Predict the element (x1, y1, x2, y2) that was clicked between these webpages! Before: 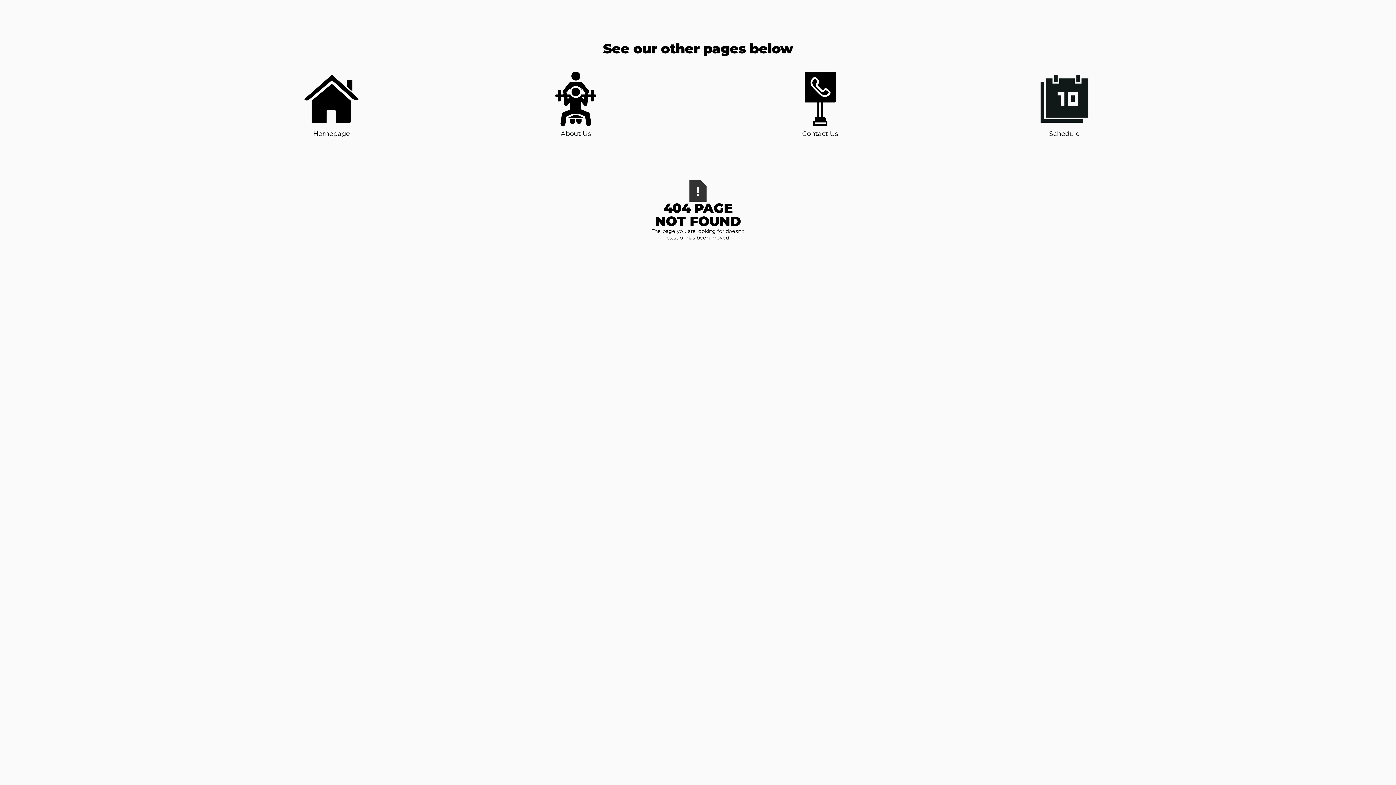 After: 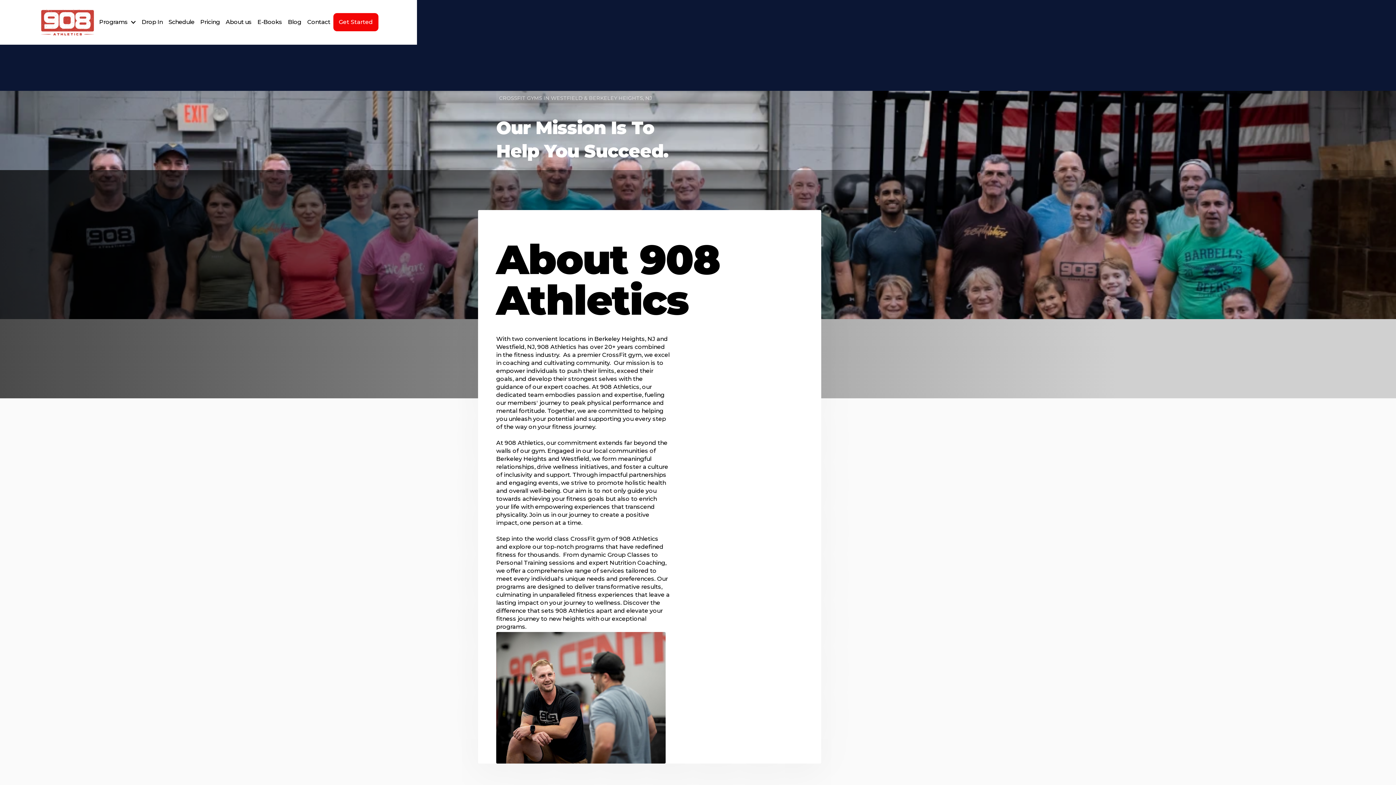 Action: label: About Us bbox: (548, 71, 603, 138)